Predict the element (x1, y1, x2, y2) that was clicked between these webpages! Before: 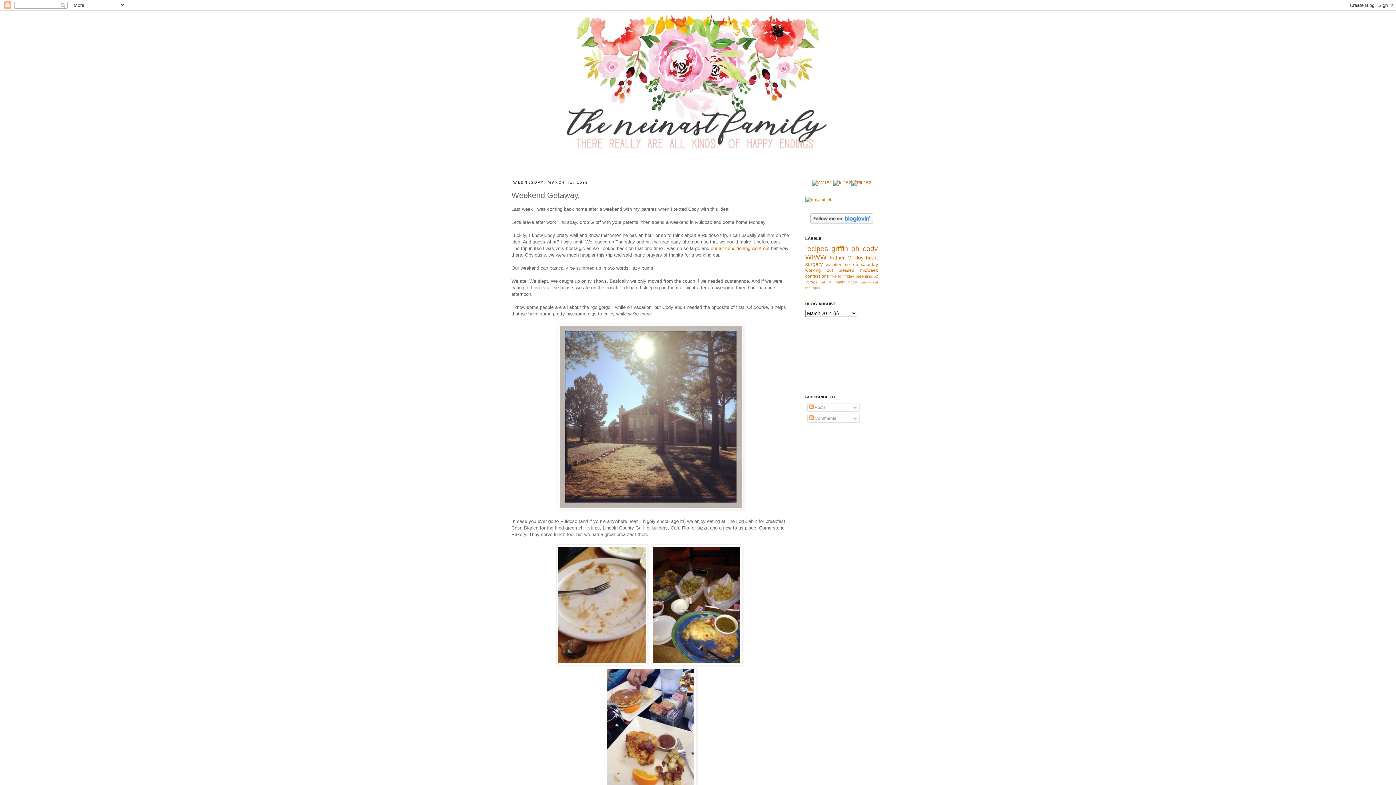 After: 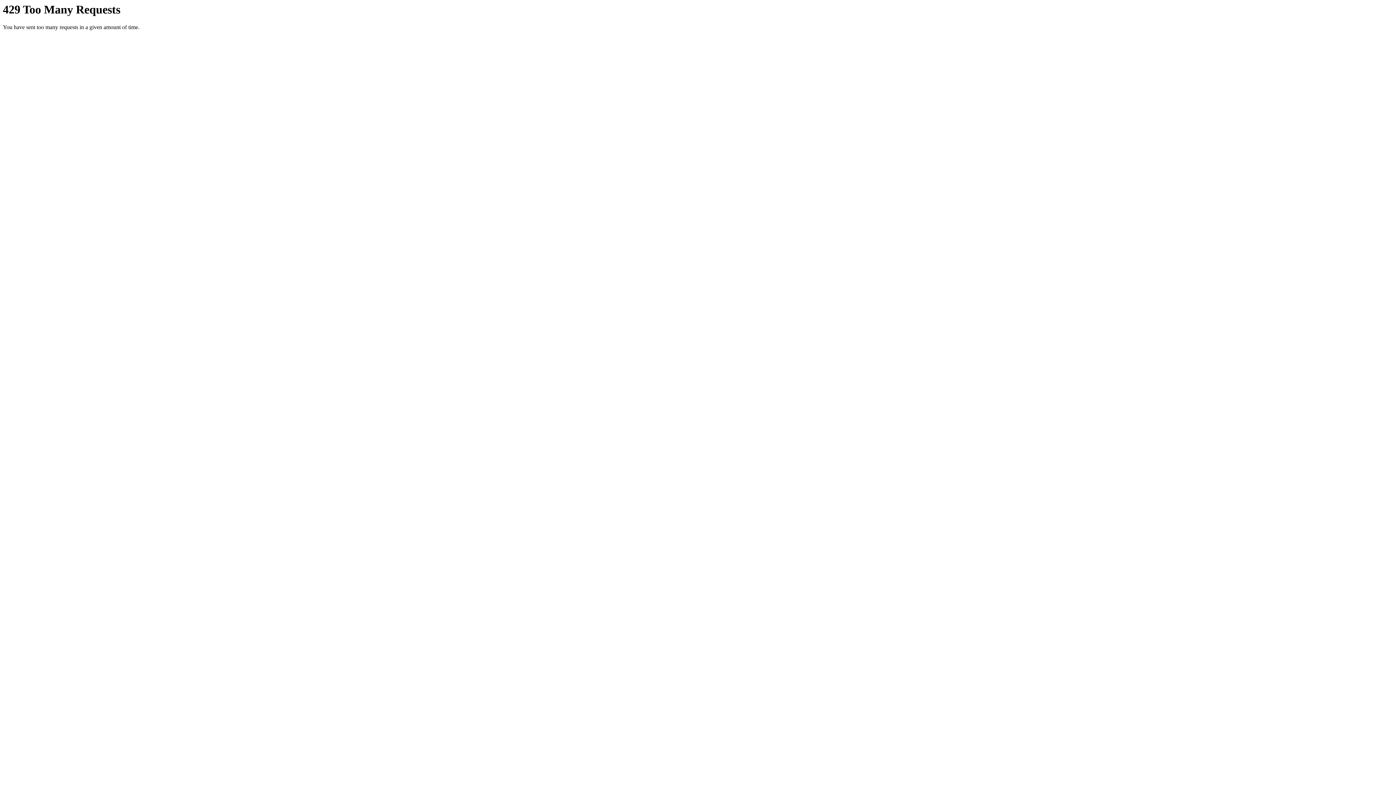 Action: bbox: (557, 505, 744, 511)